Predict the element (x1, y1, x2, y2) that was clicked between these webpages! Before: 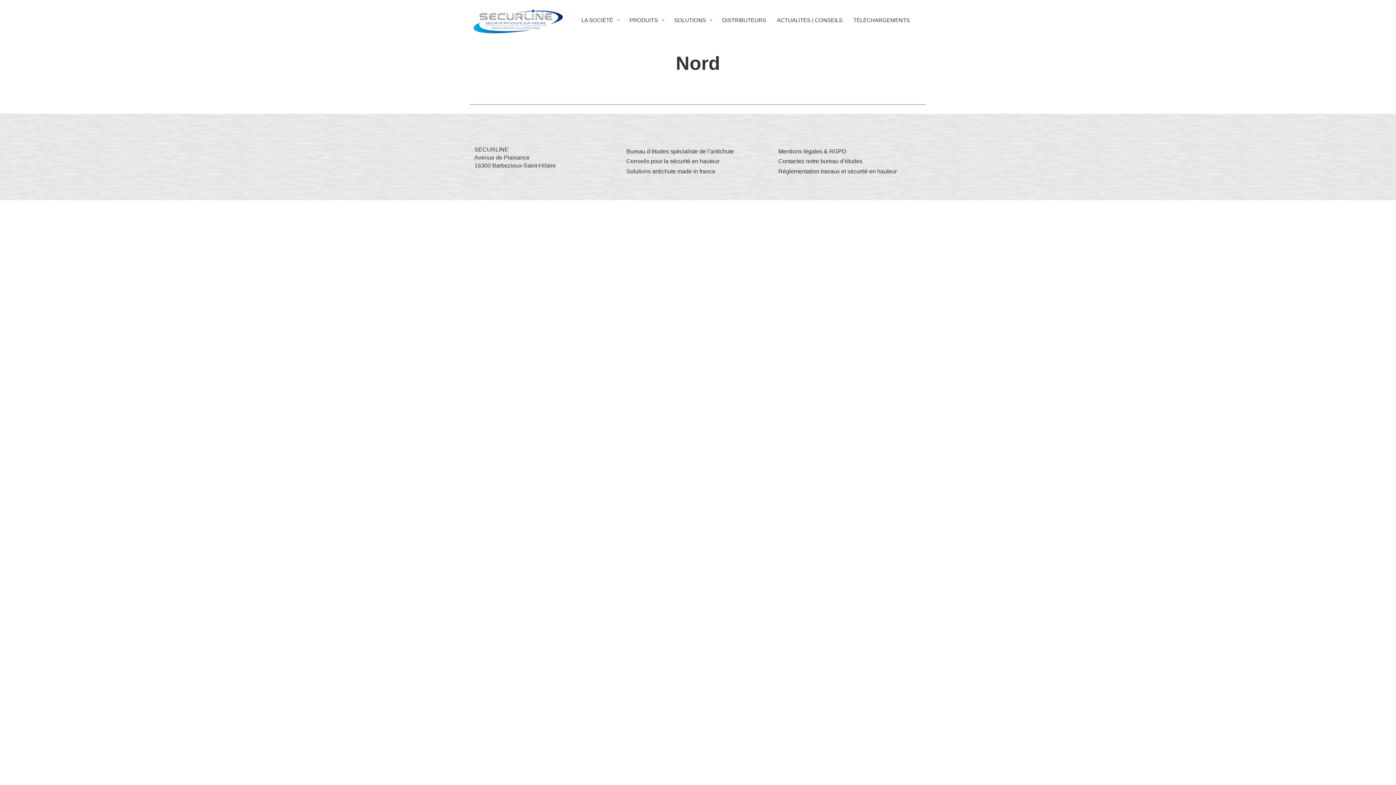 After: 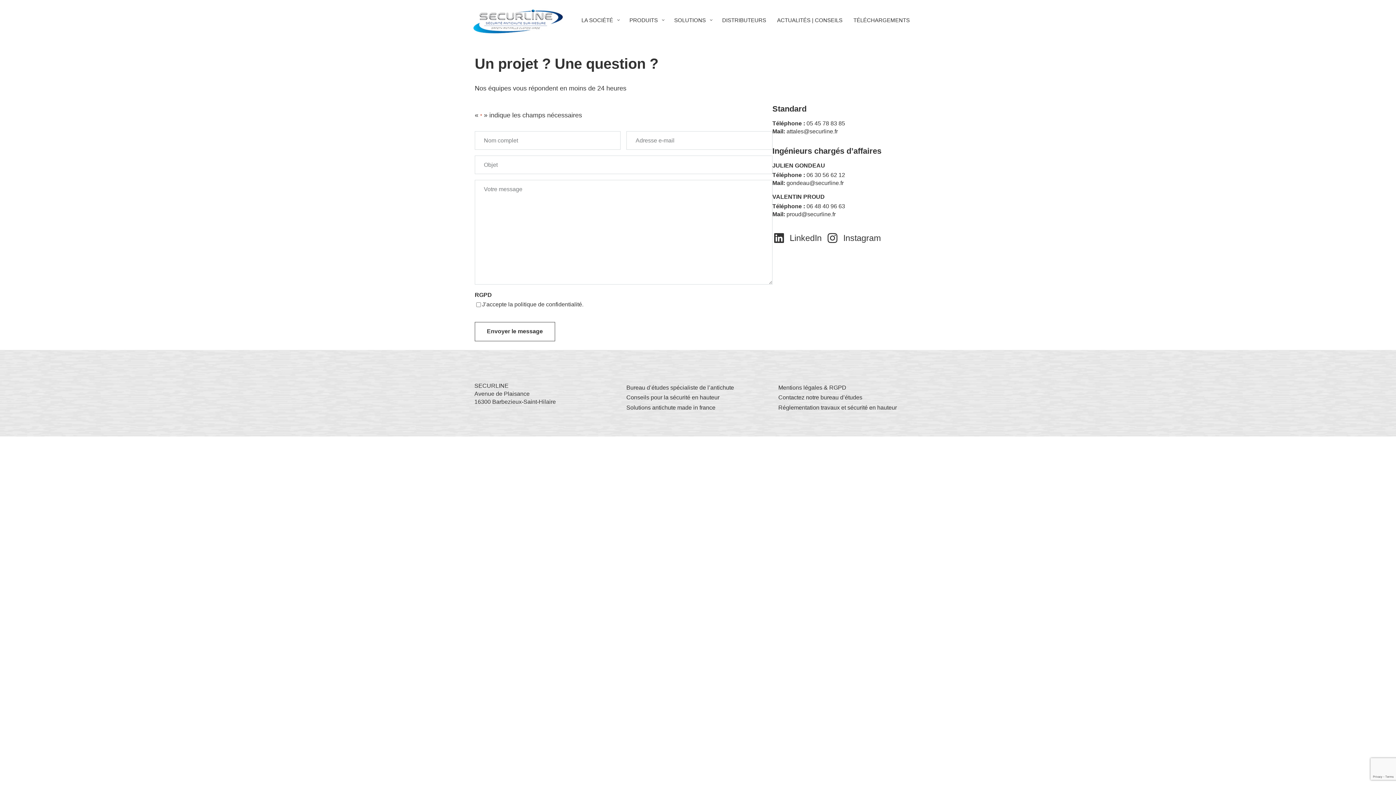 Action: bbox: (778, 158, 862, 164) label: Contactez notre bureau d’études